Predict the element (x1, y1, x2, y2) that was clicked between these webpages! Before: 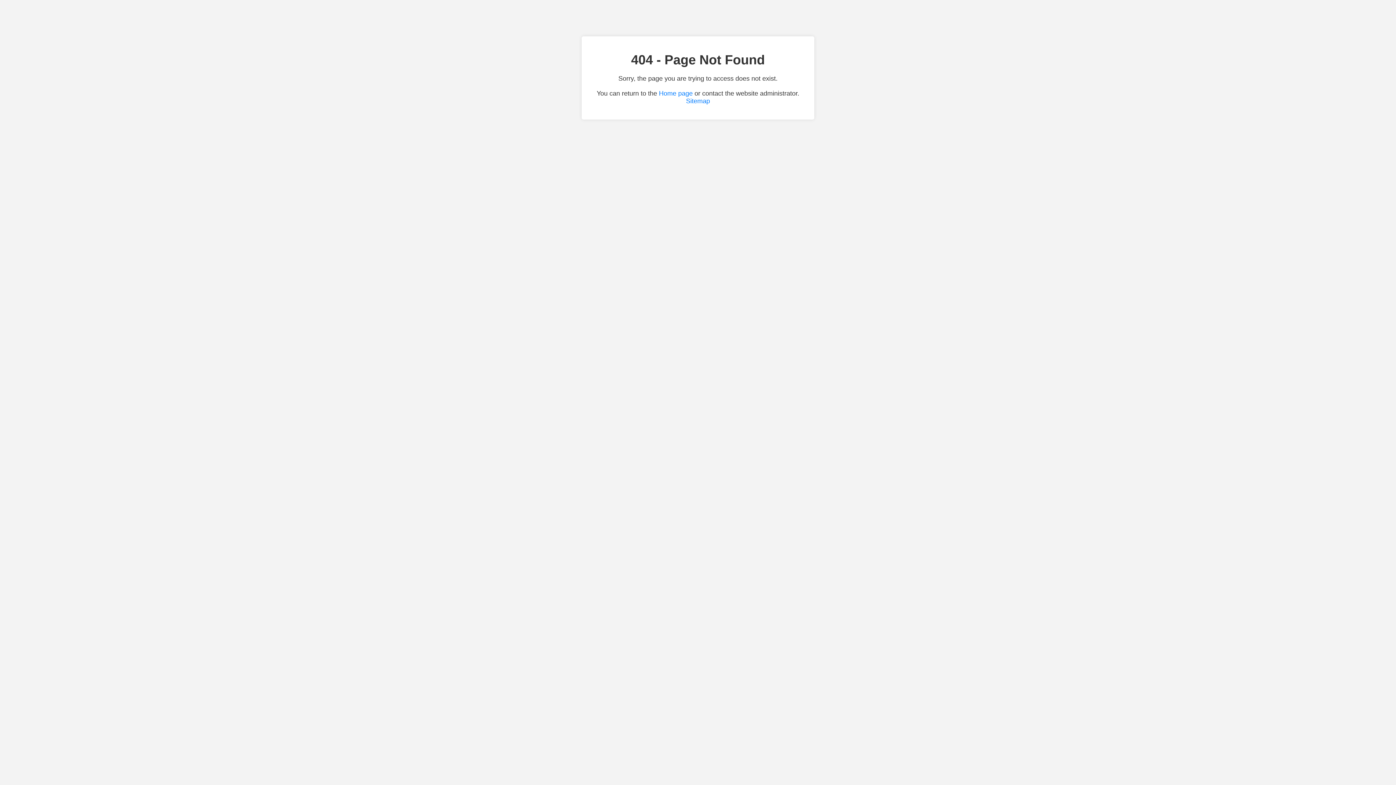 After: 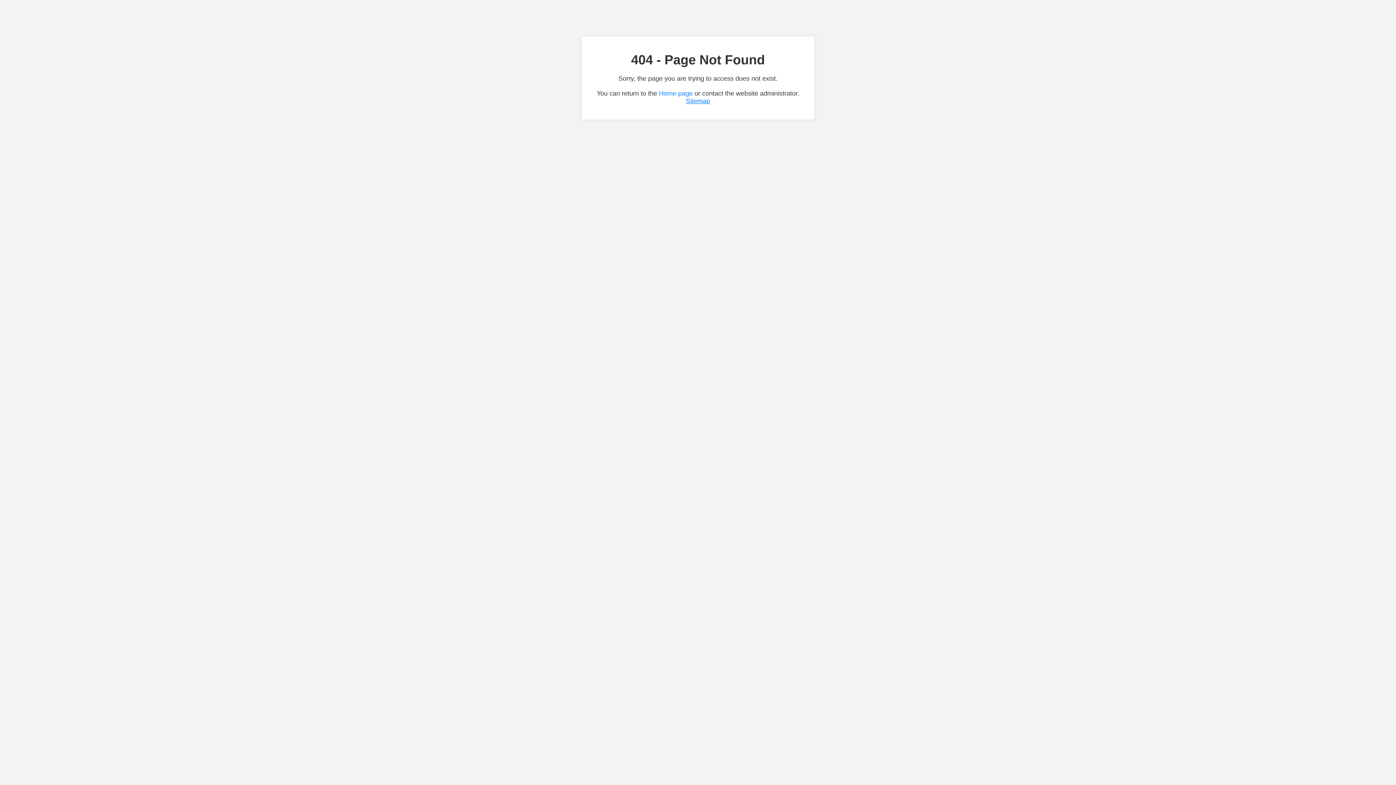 Action: bbox: (686, 97, 710, 104) label: Sitemap